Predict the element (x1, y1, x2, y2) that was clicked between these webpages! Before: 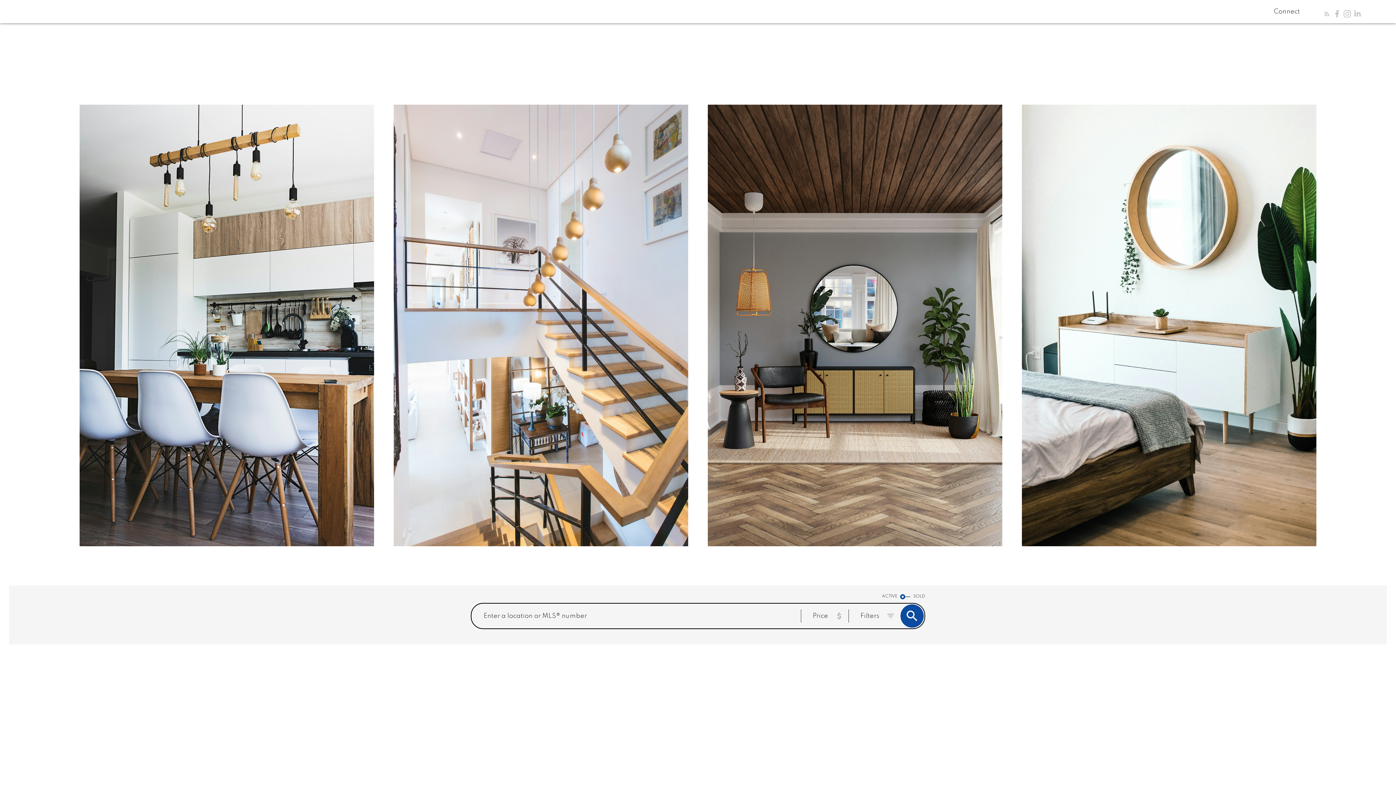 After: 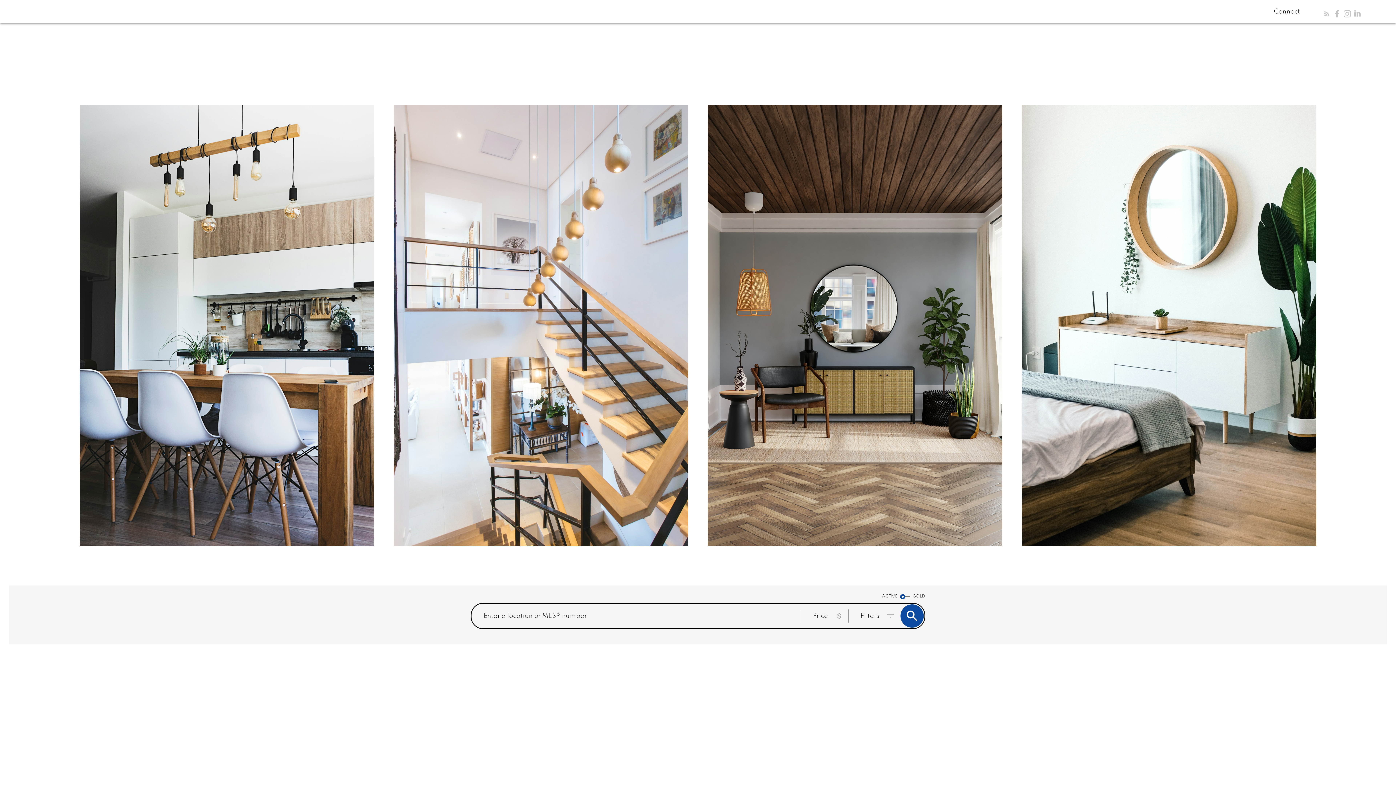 Action: bbox: (1323, 10, 1330, 17)